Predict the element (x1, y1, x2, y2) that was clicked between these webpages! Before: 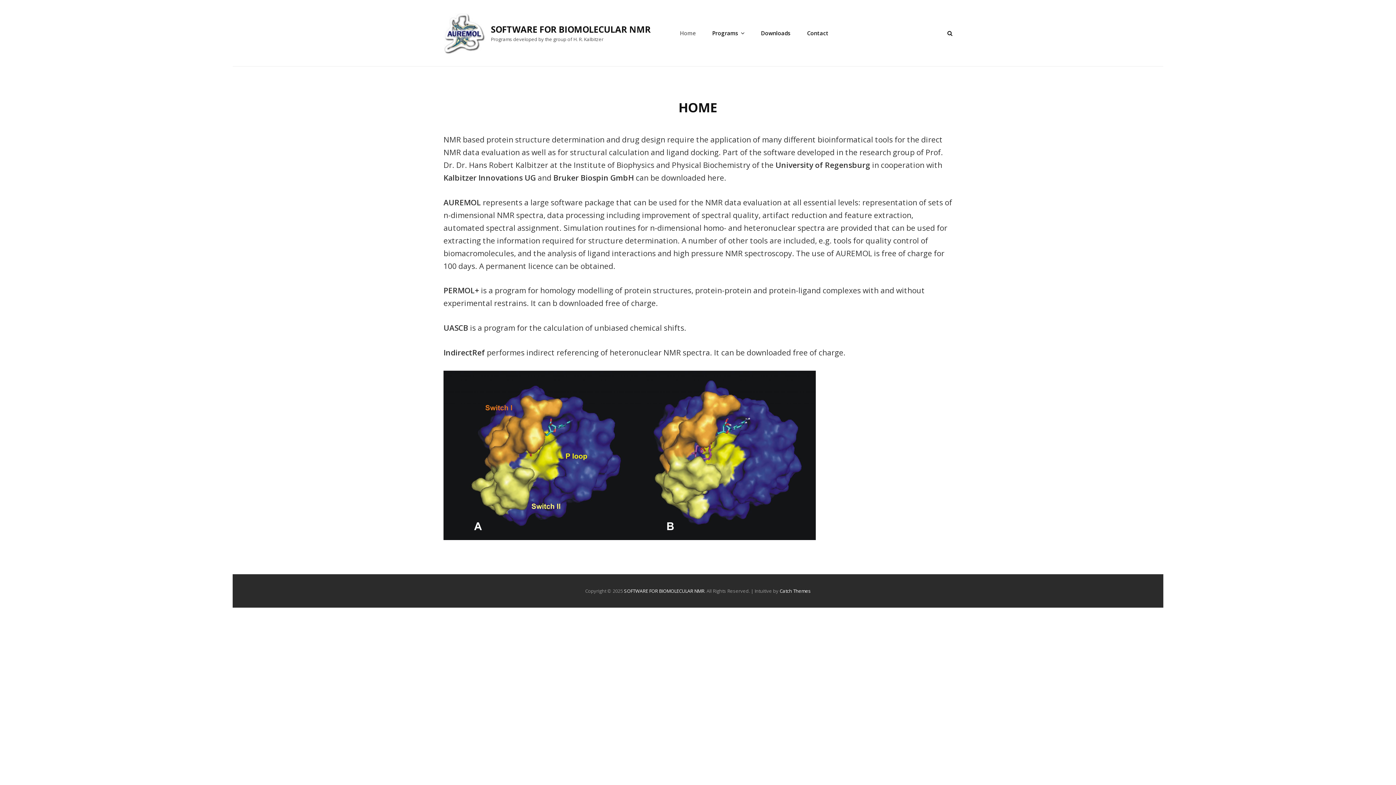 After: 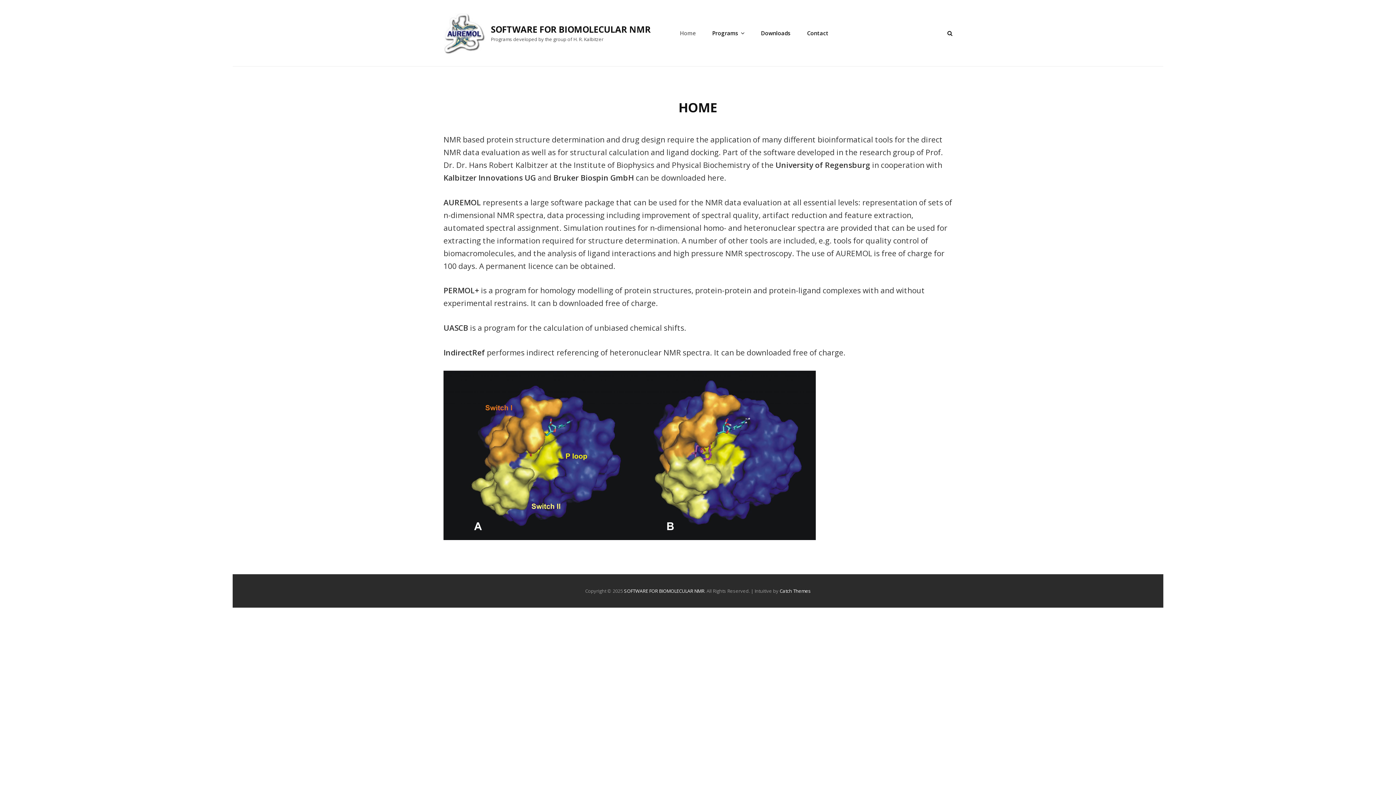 Action: bbox: (624, 587, 704, 594) label: SOFTWARE FOR BIOMOLECULAR NMR